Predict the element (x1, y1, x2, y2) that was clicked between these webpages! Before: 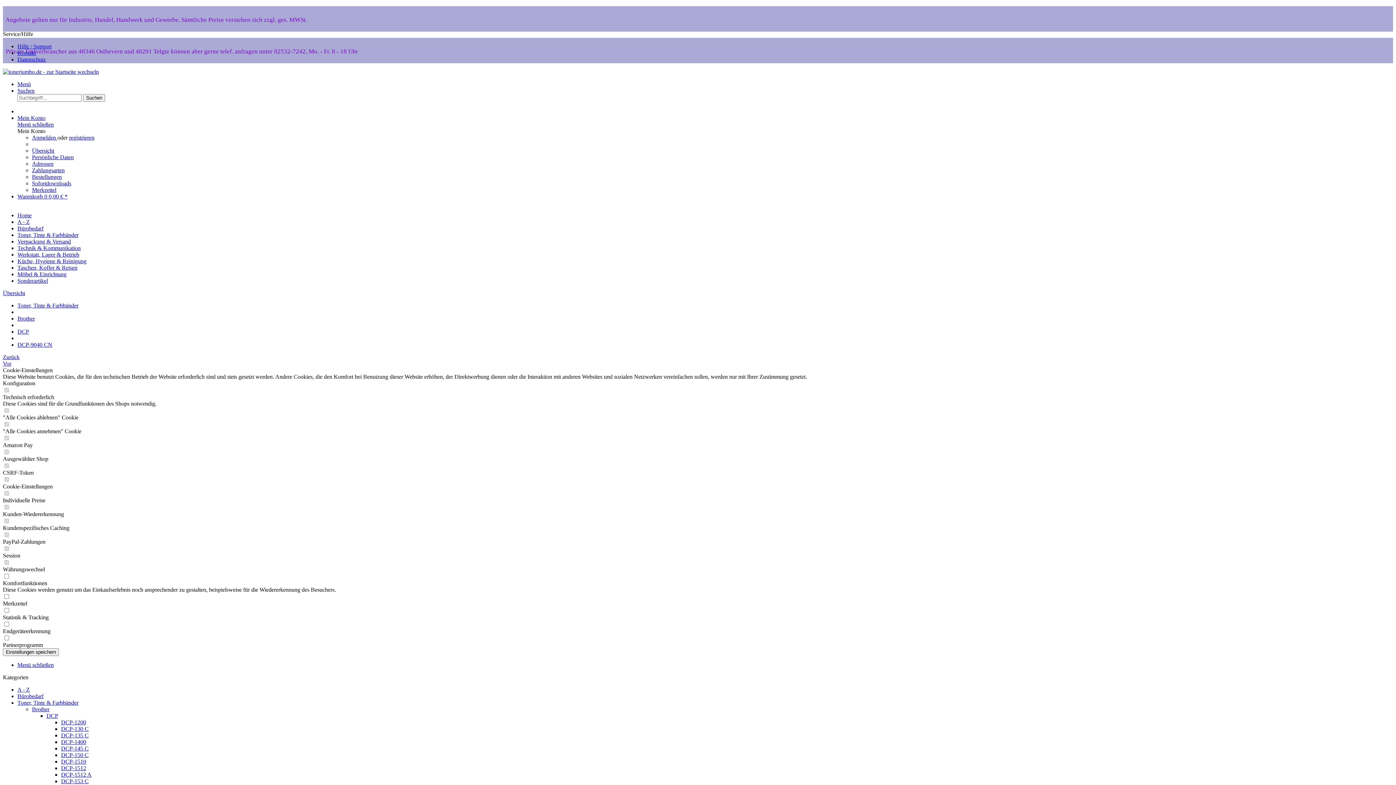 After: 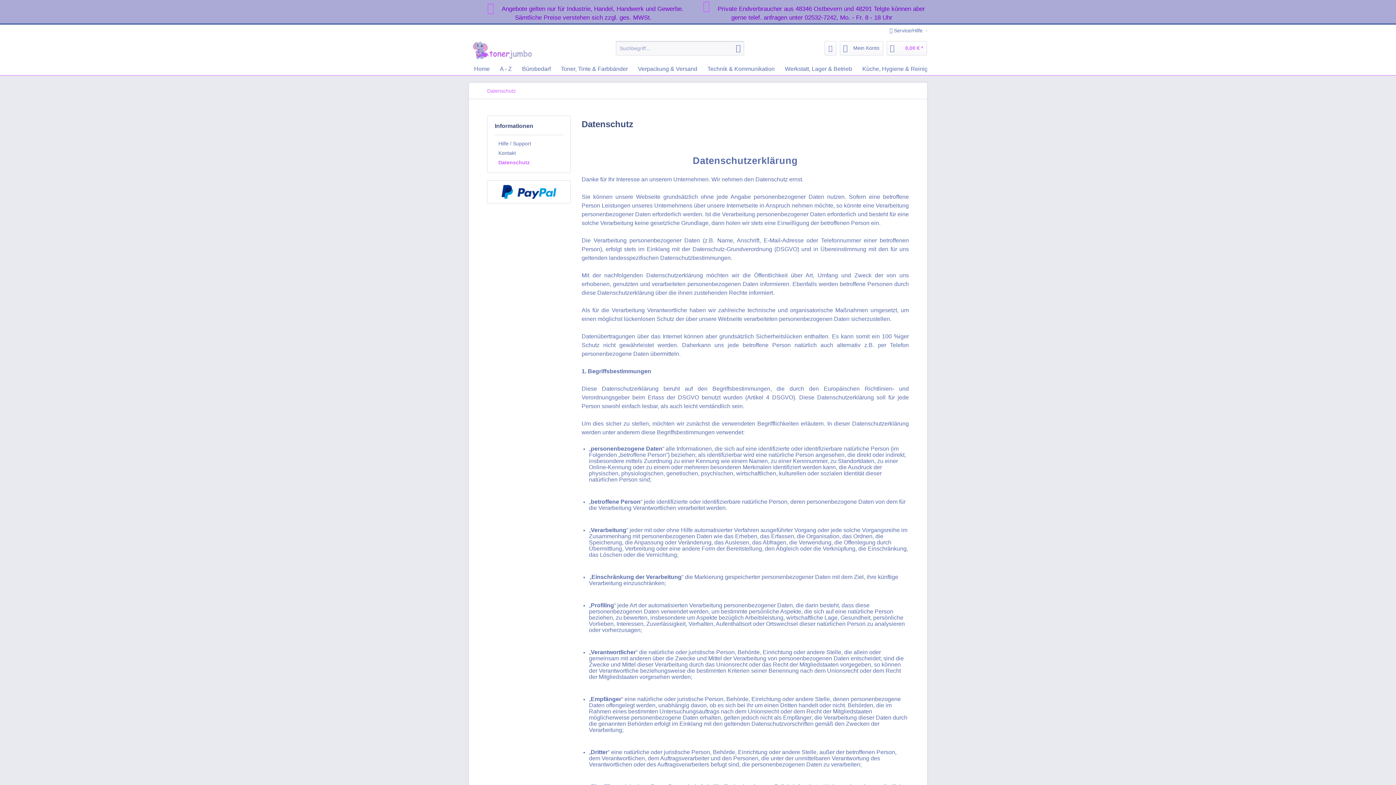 Action: label: Datenschutz bbox: (17, 56, 45, 62)